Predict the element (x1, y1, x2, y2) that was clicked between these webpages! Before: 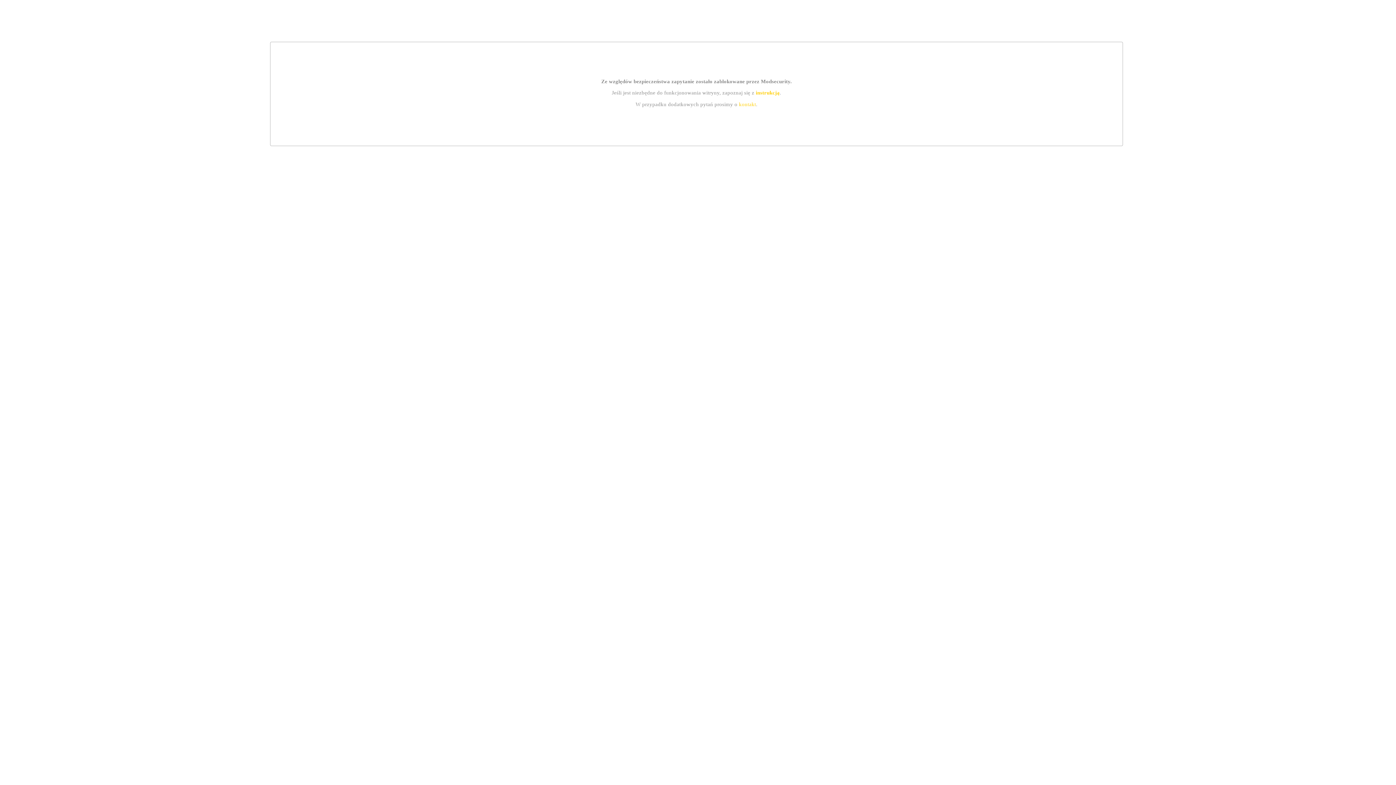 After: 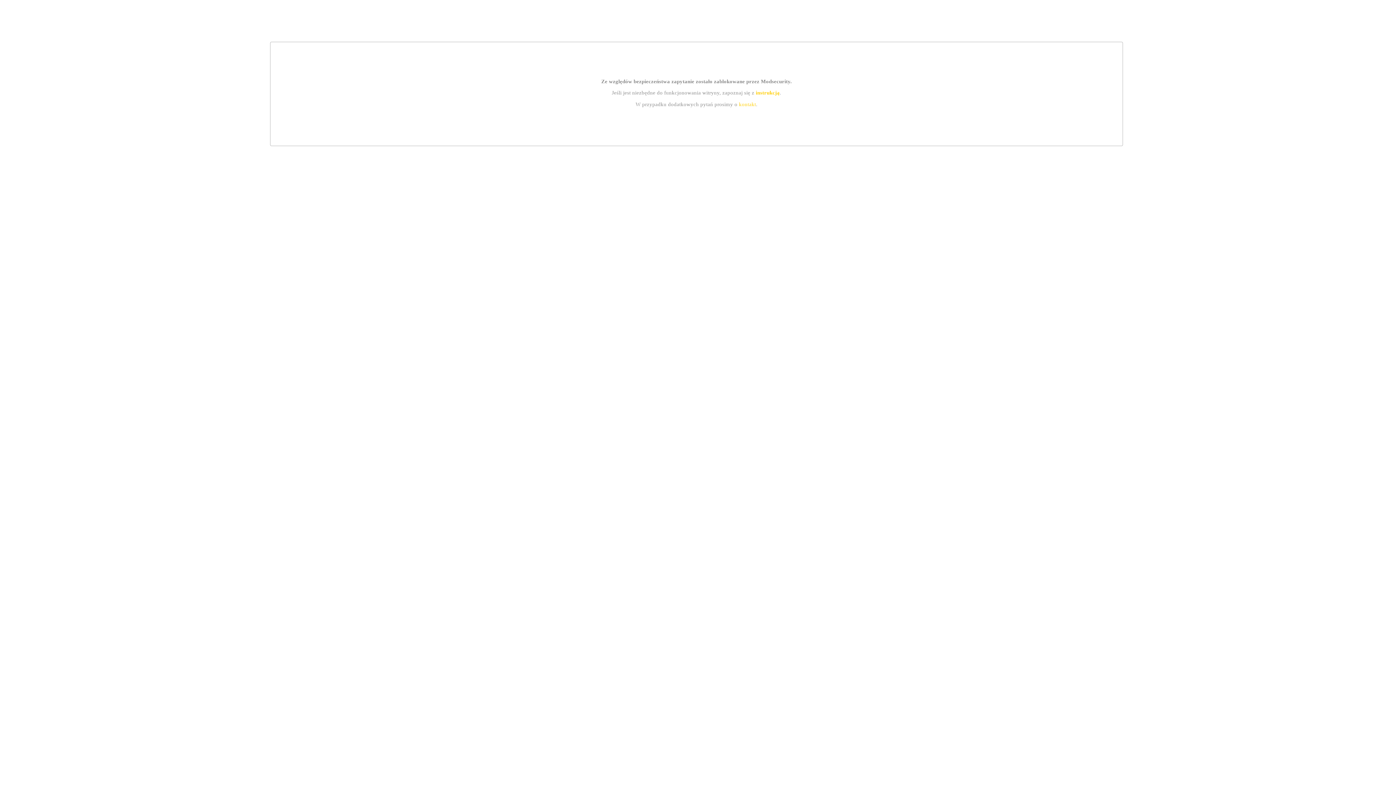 Action: bbox: (739, 101, 756, 107) label: kontakt